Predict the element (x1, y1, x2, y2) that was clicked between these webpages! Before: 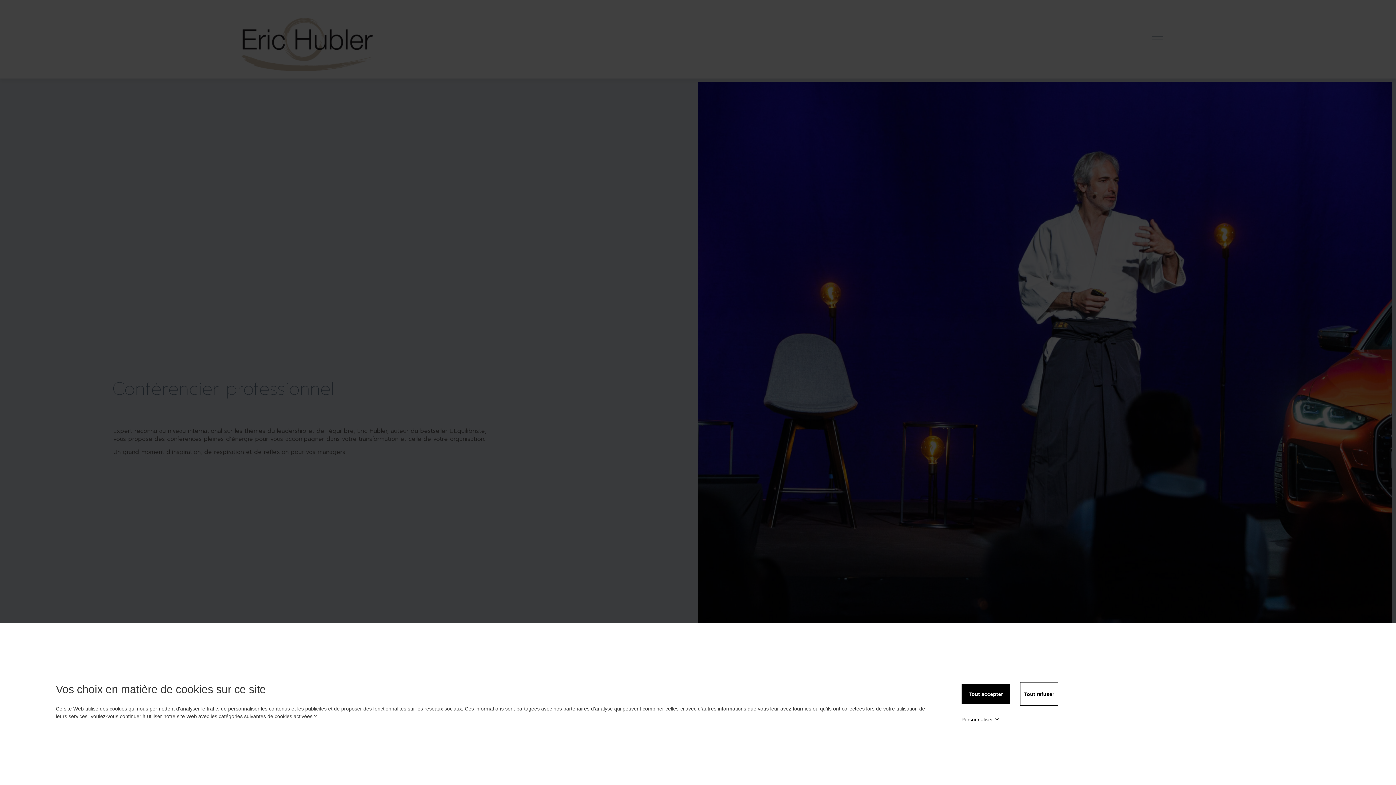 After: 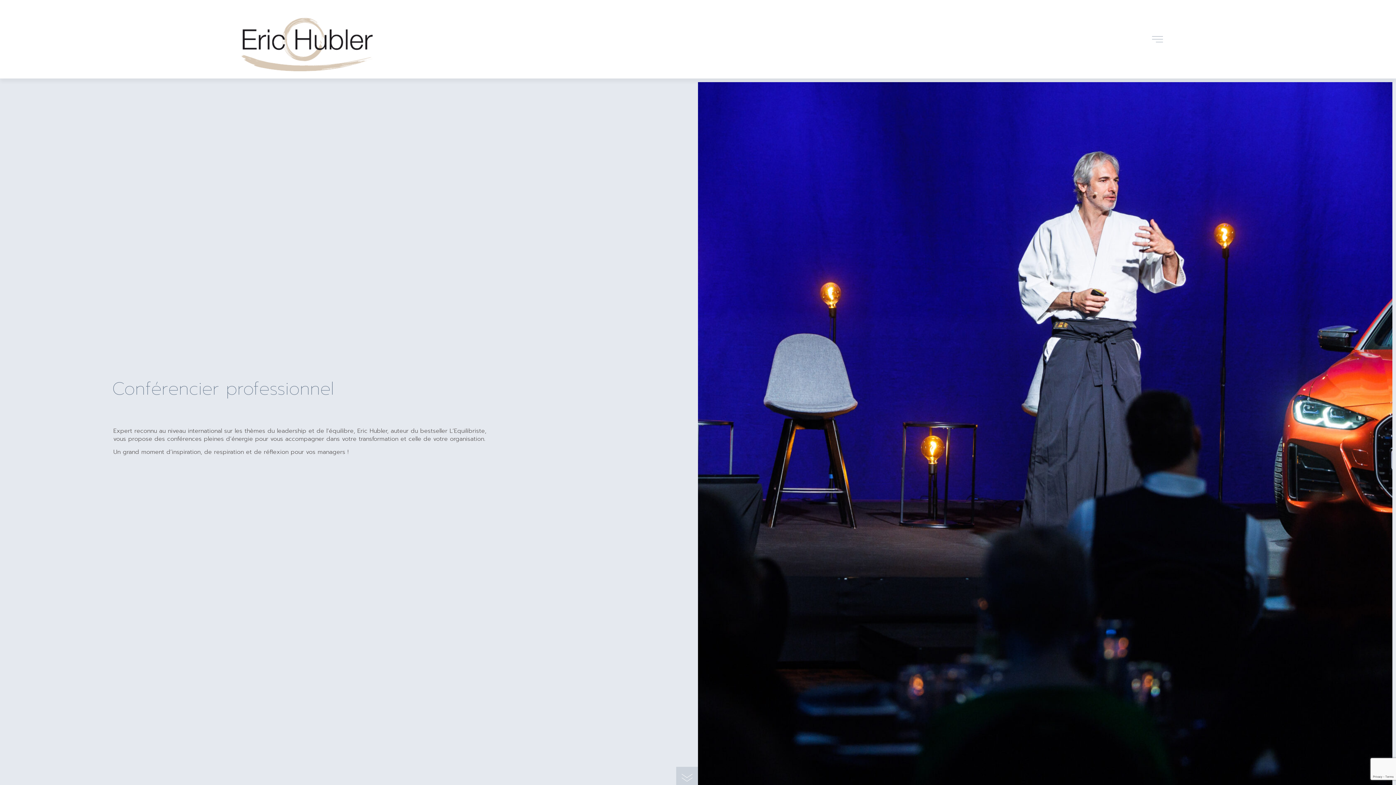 Action: bbox: (1020, 682, 1058, 706) label: Tout refuser